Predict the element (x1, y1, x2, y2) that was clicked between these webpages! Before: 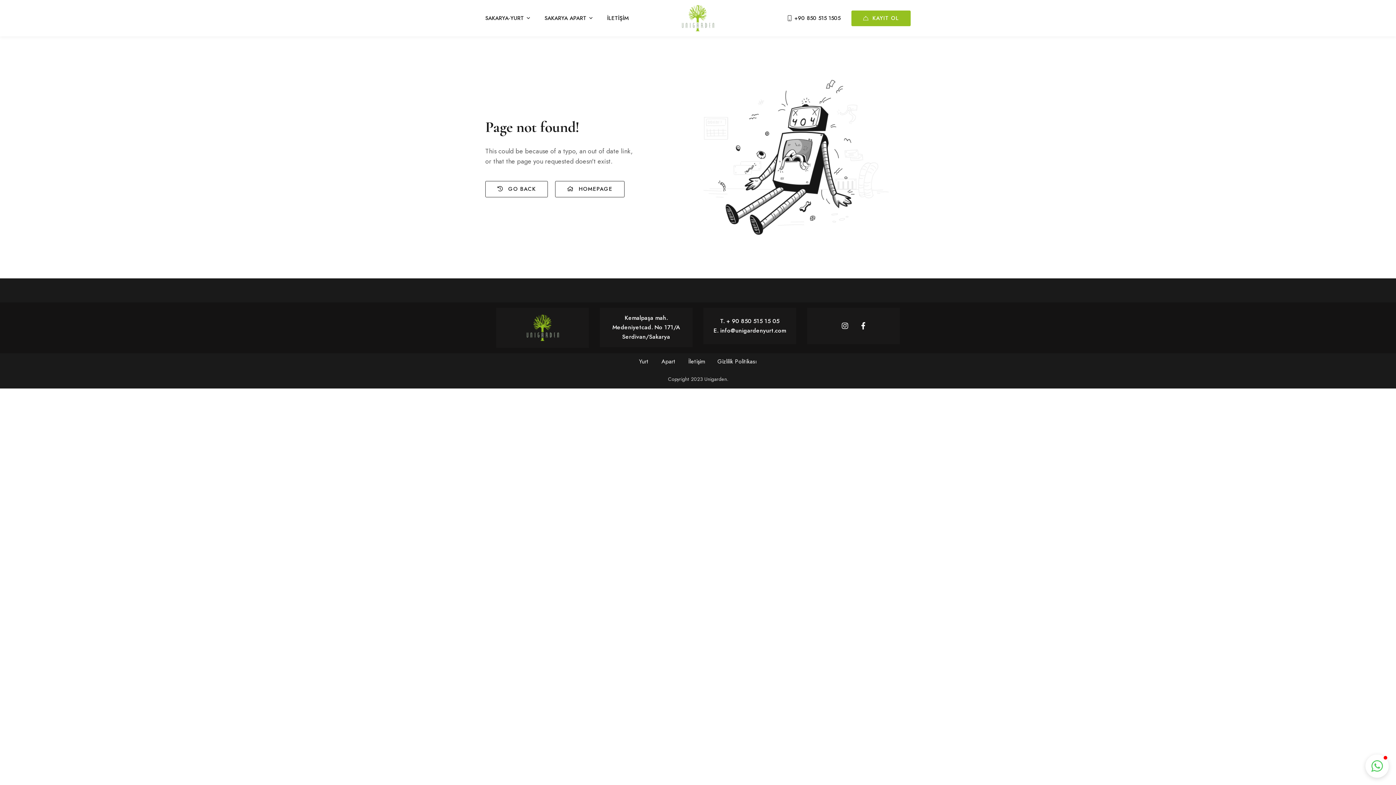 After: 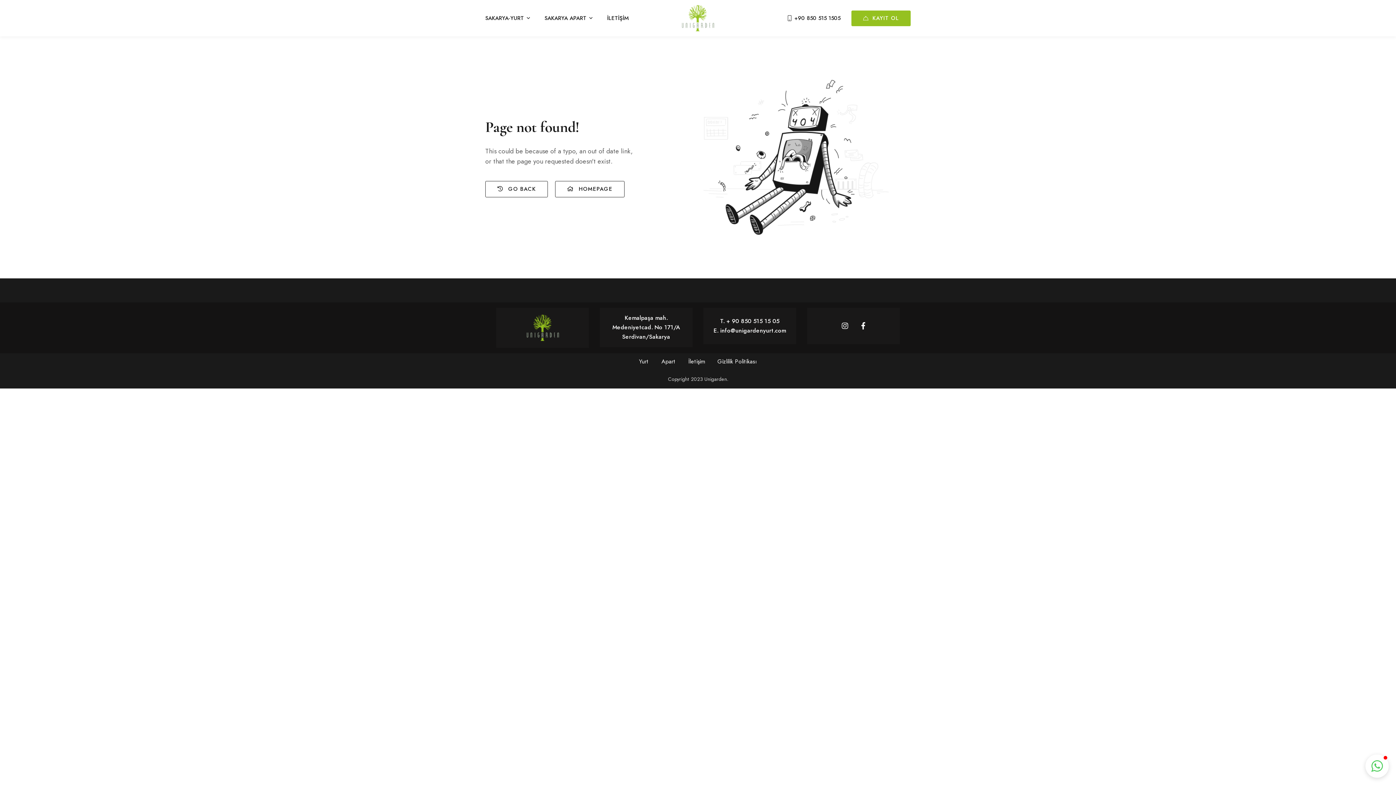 Action: bbox: (839, 320, 851, 331) label: https://www.instagram.com/unigardensiteyonetimi/